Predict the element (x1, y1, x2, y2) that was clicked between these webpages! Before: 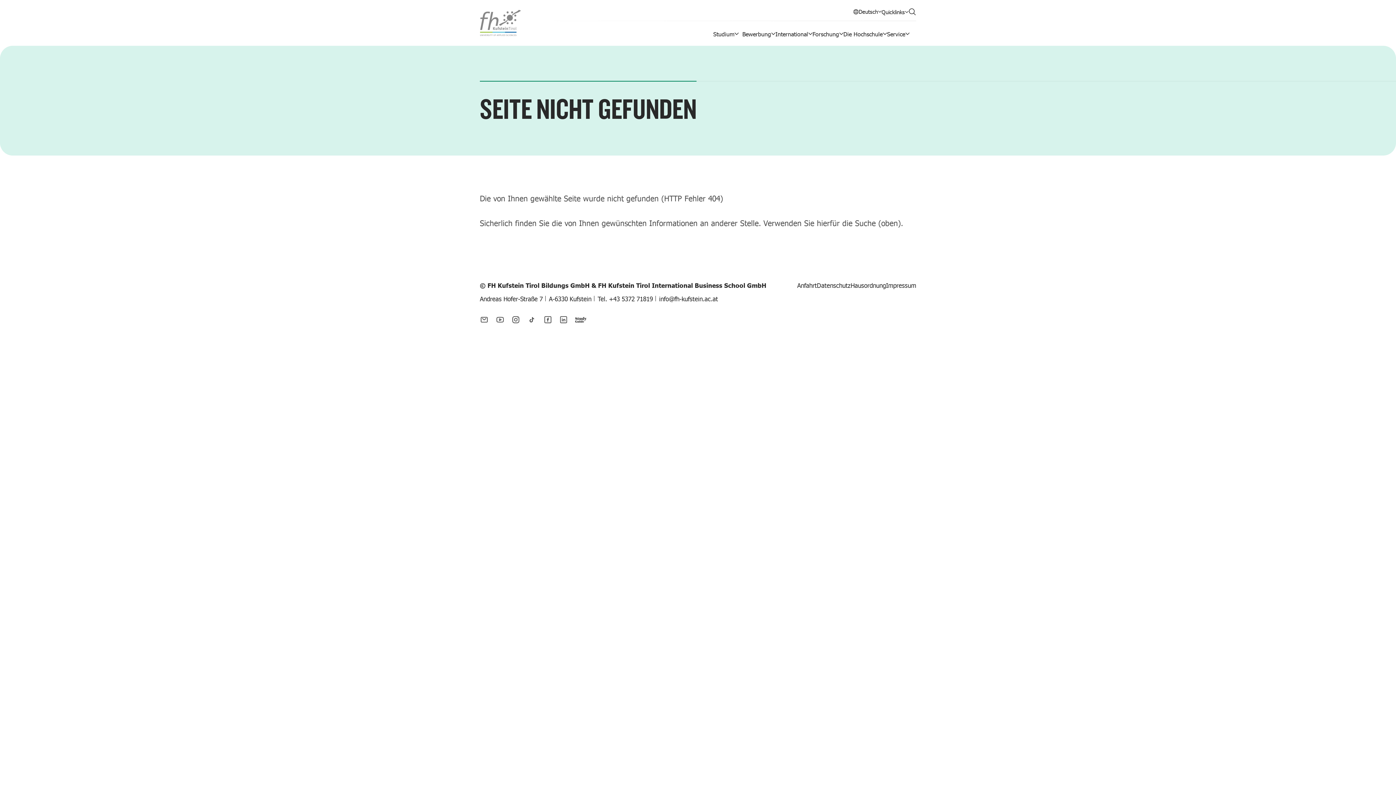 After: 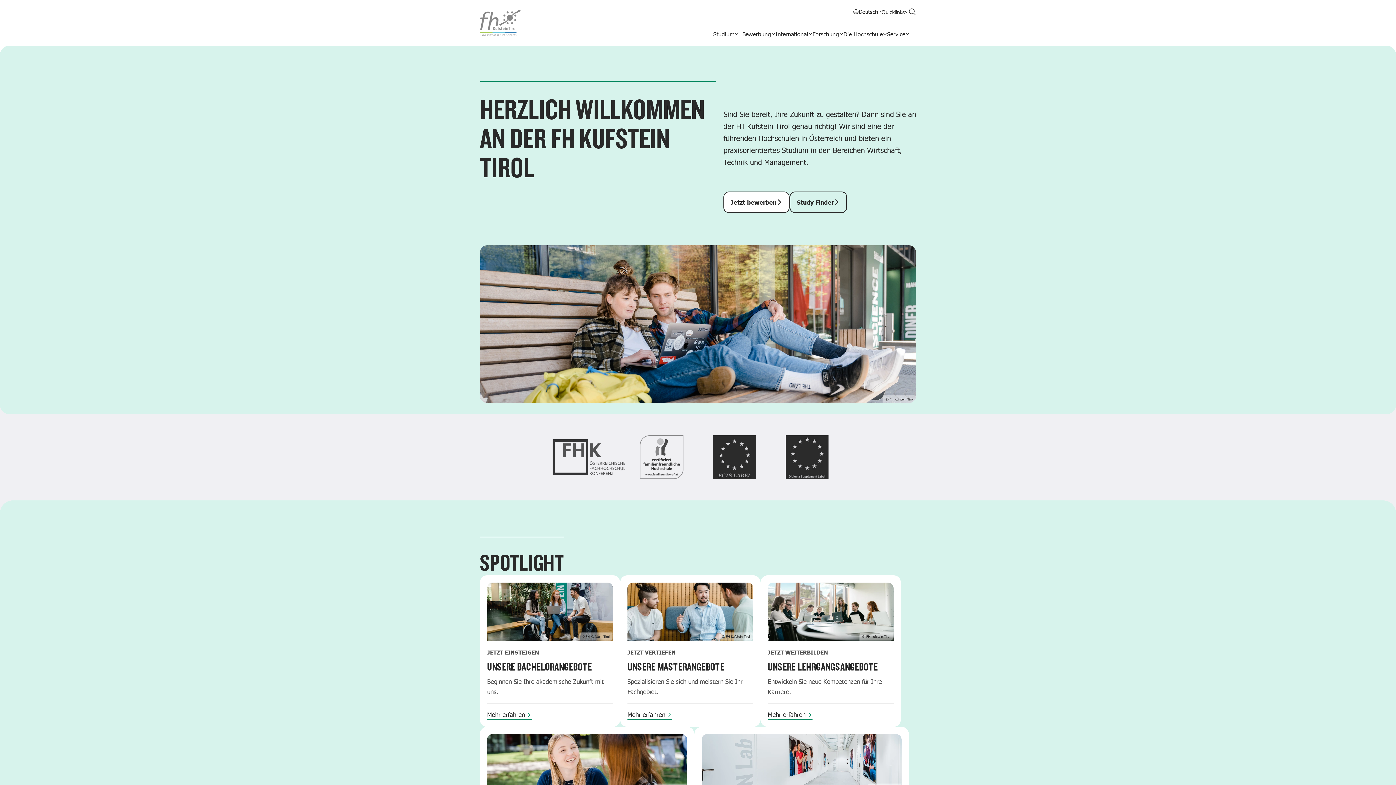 Action: bbox: (480, 9, 521, 36)